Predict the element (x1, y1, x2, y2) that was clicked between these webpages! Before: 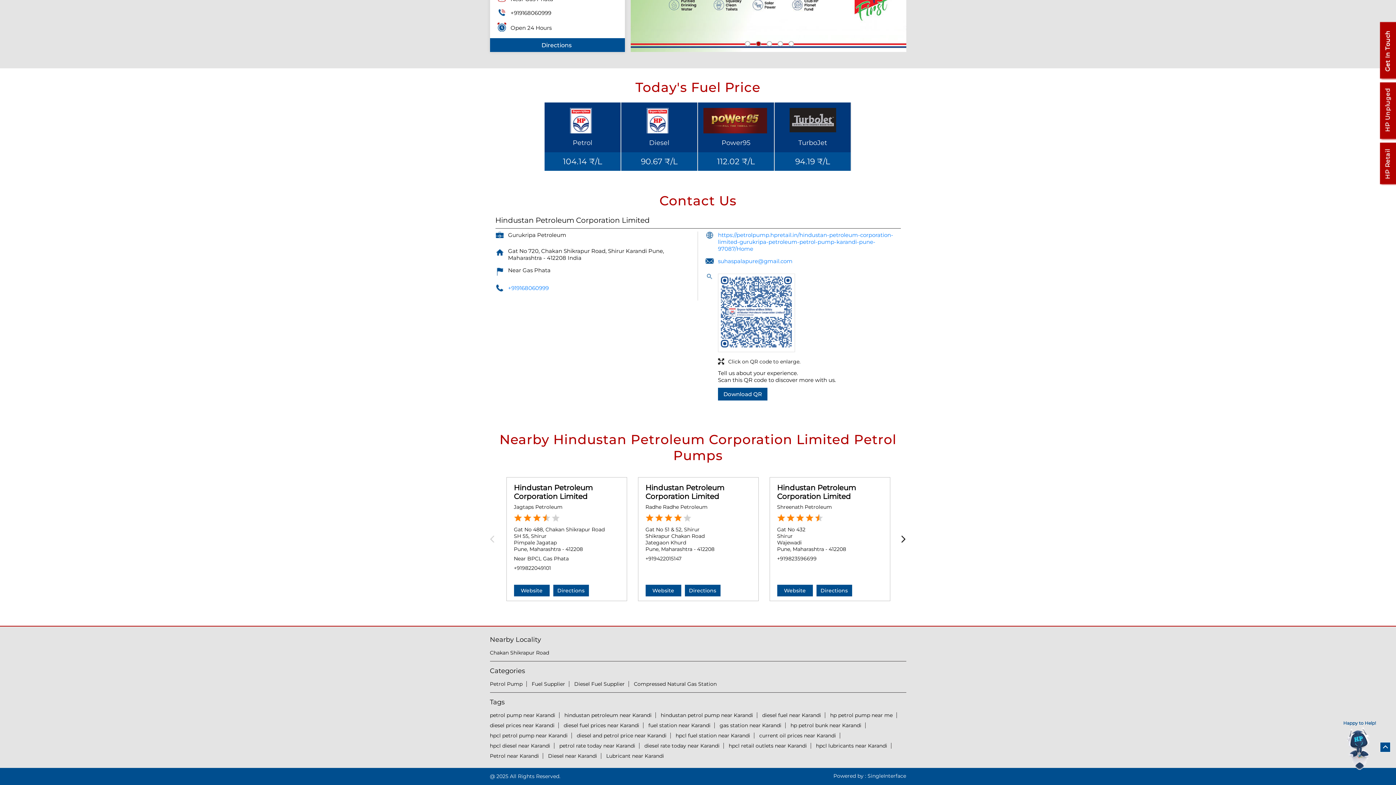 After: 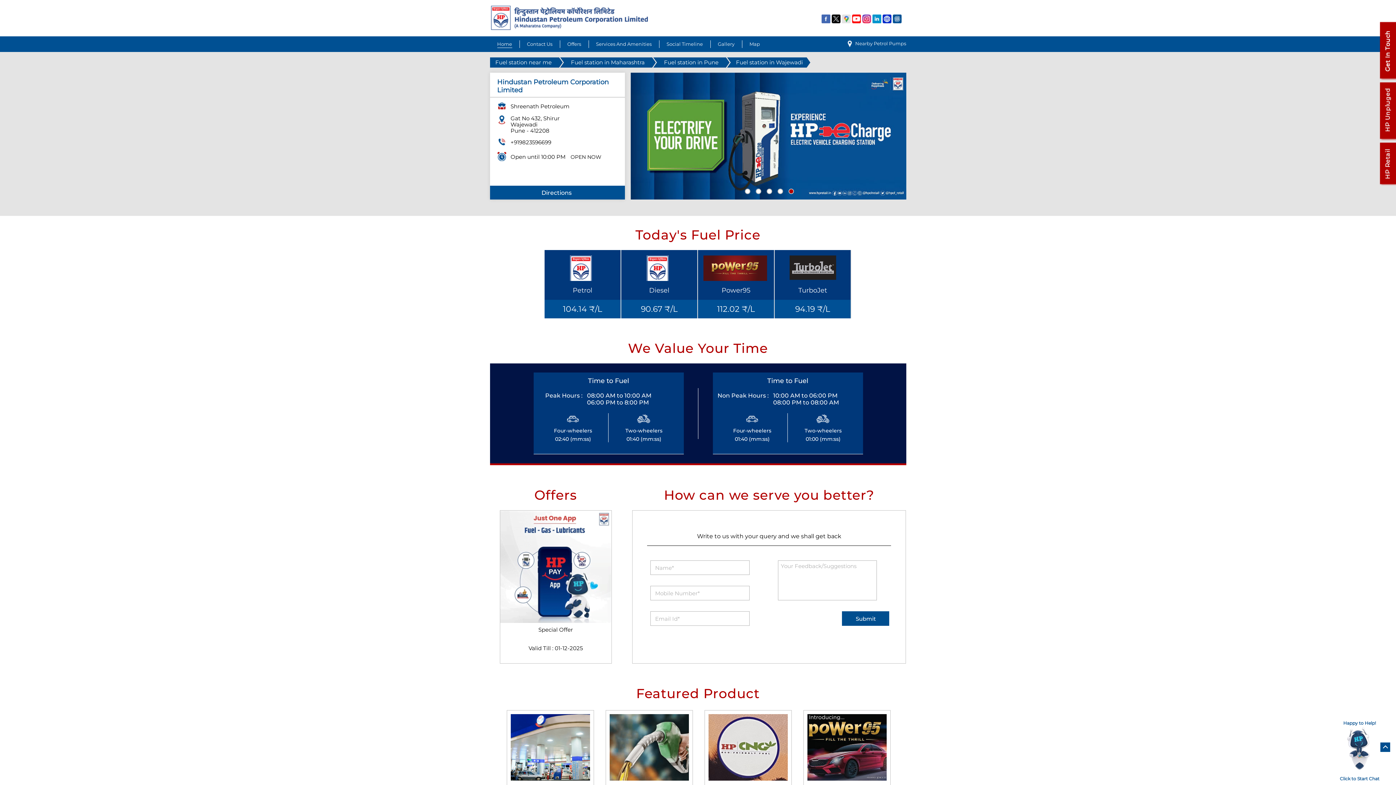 Action: bbox: (777, 483, 856, 501) label: Hindustan Petroleum Corporation Limited